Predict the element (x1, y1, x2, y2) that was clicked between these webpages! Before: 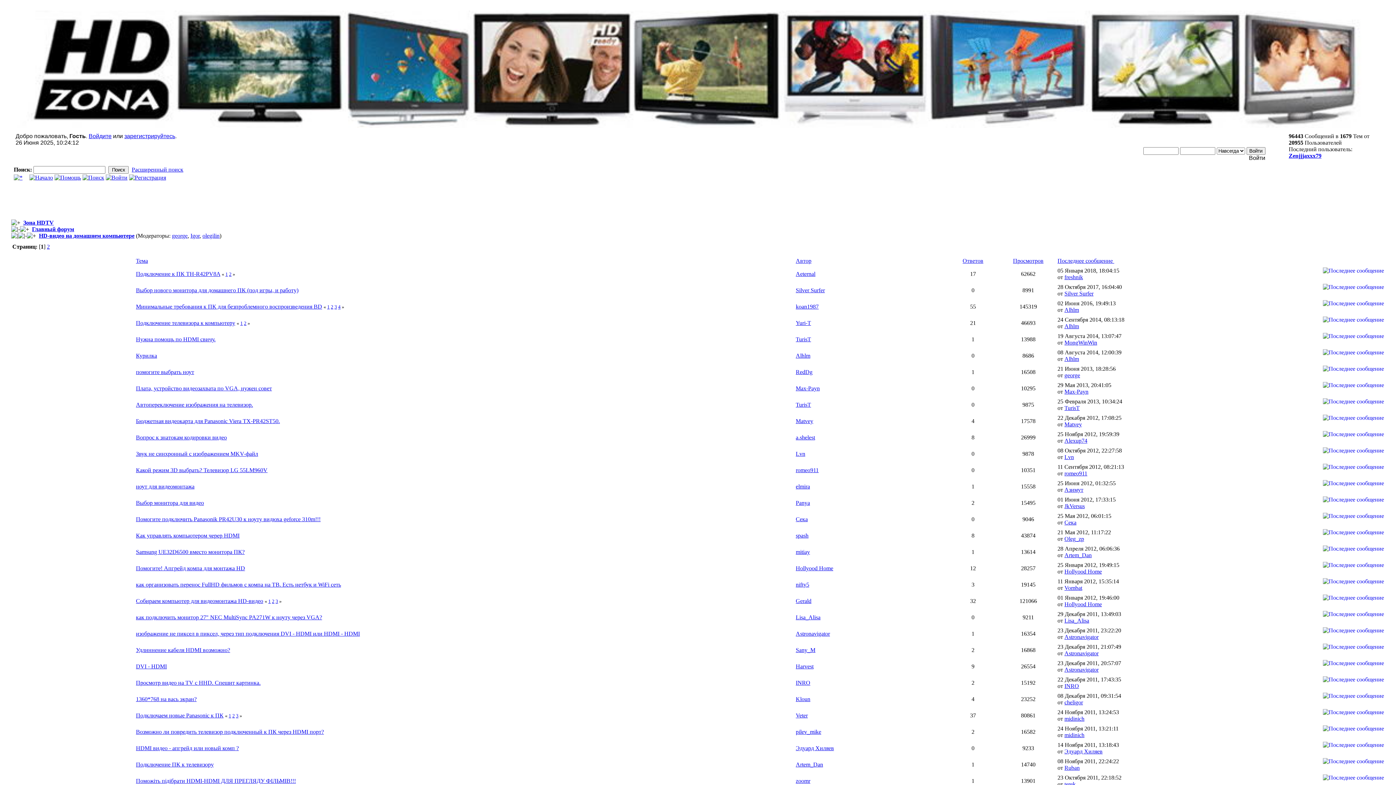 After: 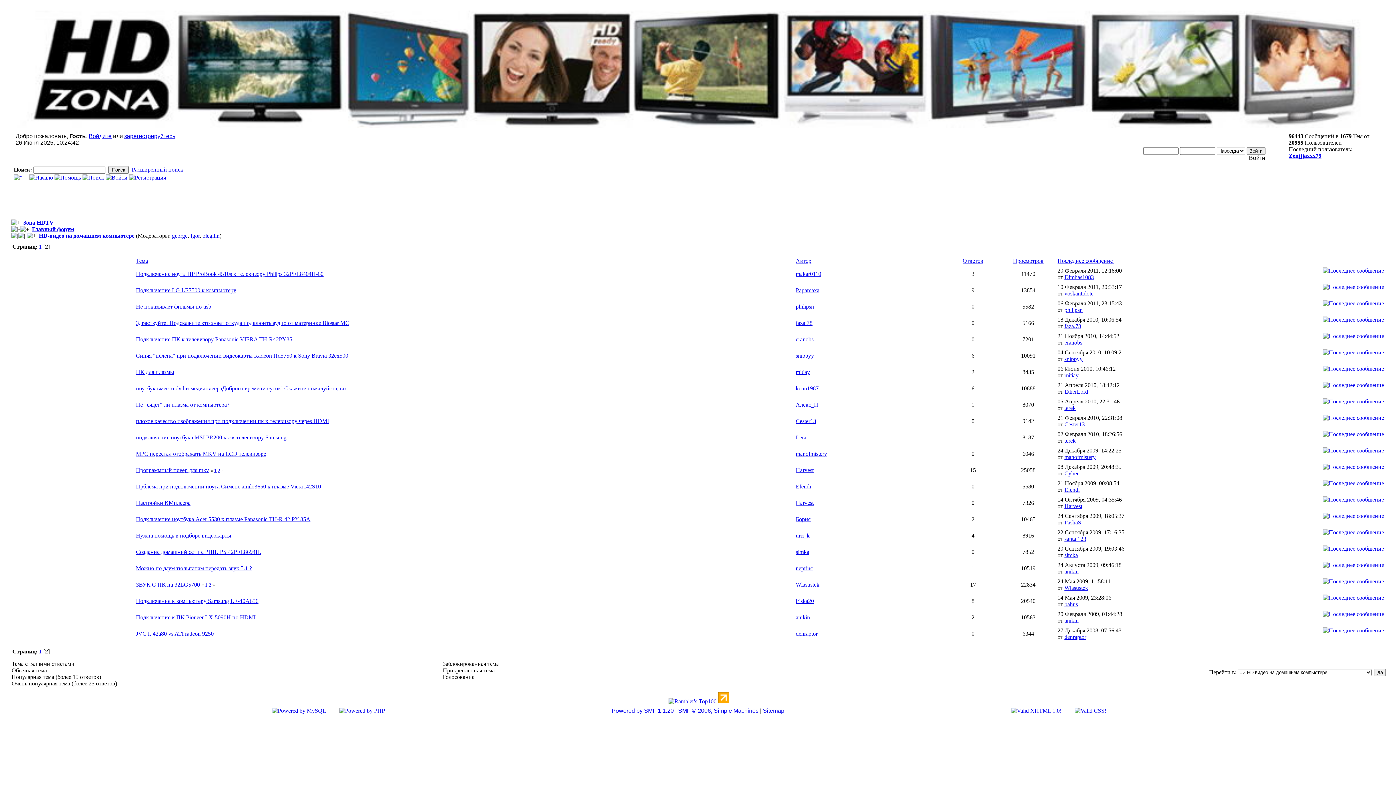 Action: bbox: (46, 243, 49, 249) label: 2